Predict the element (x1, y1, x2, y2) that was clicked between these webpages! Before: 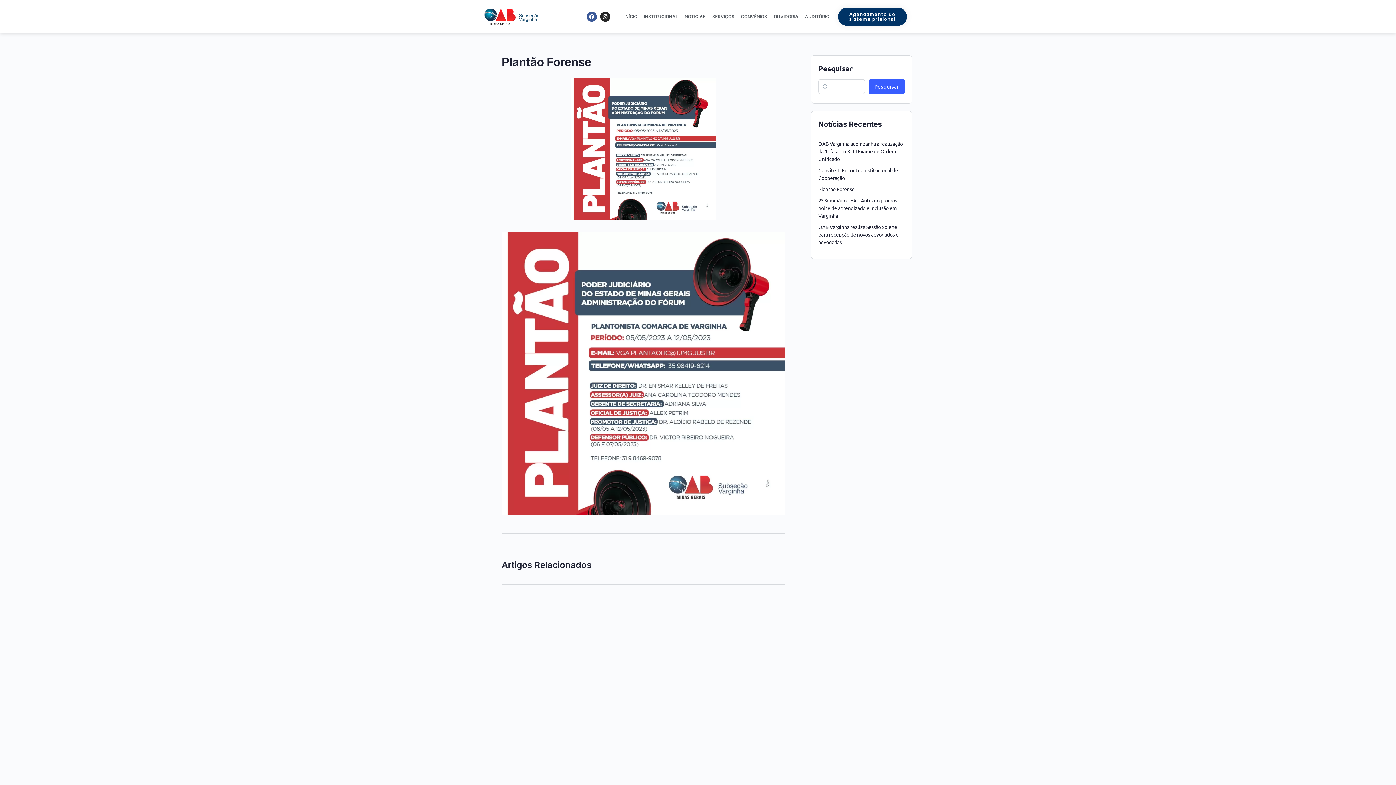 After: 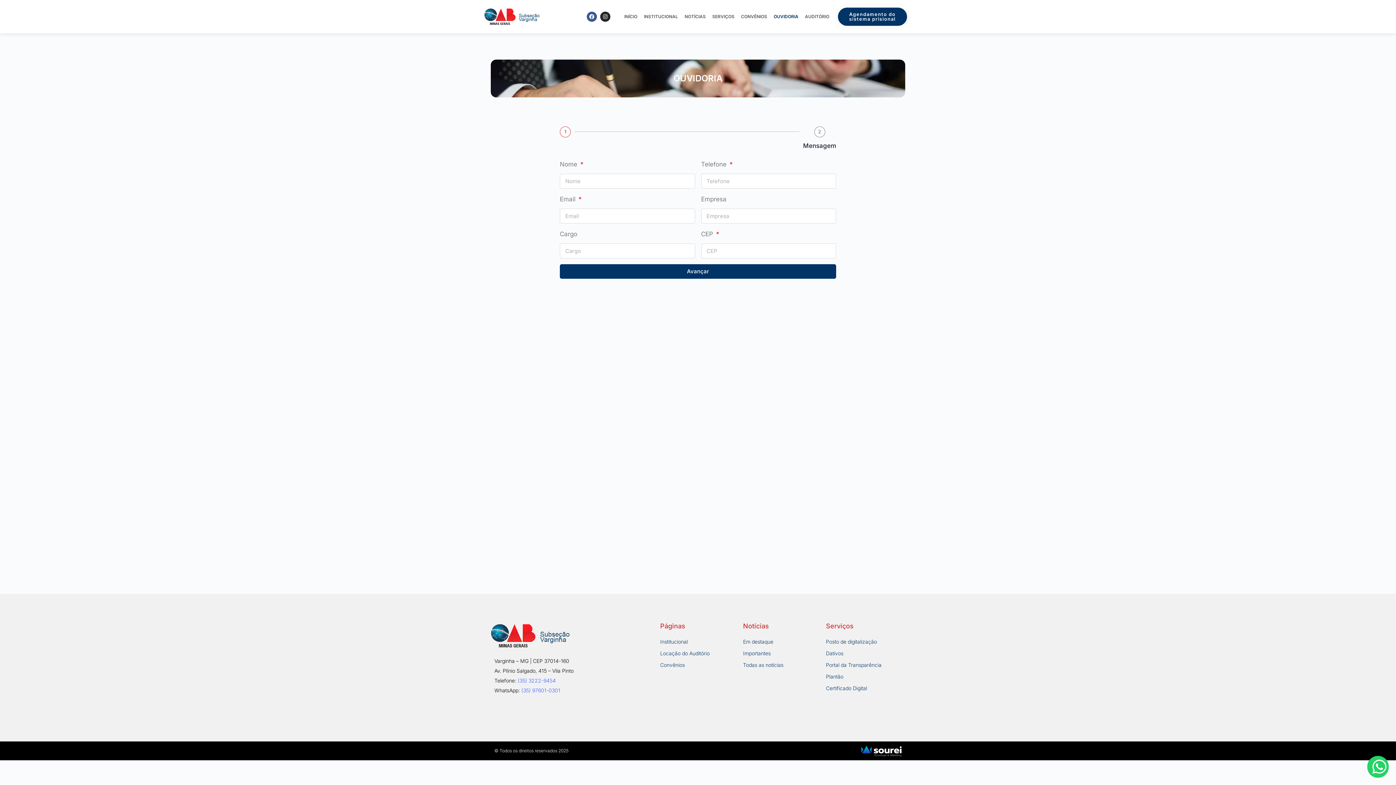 Action: label: OUVIDORIA bbox: (770, 0, 801, 33)